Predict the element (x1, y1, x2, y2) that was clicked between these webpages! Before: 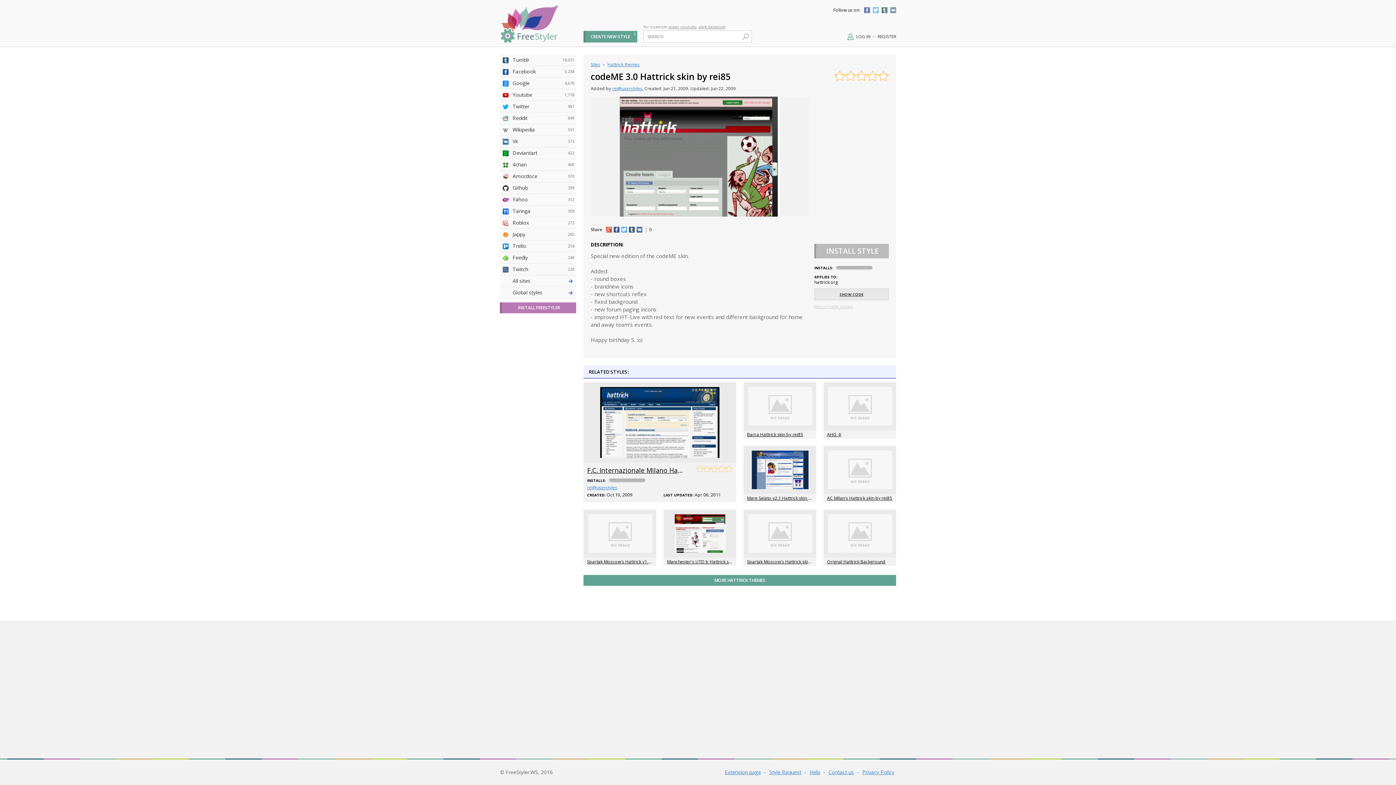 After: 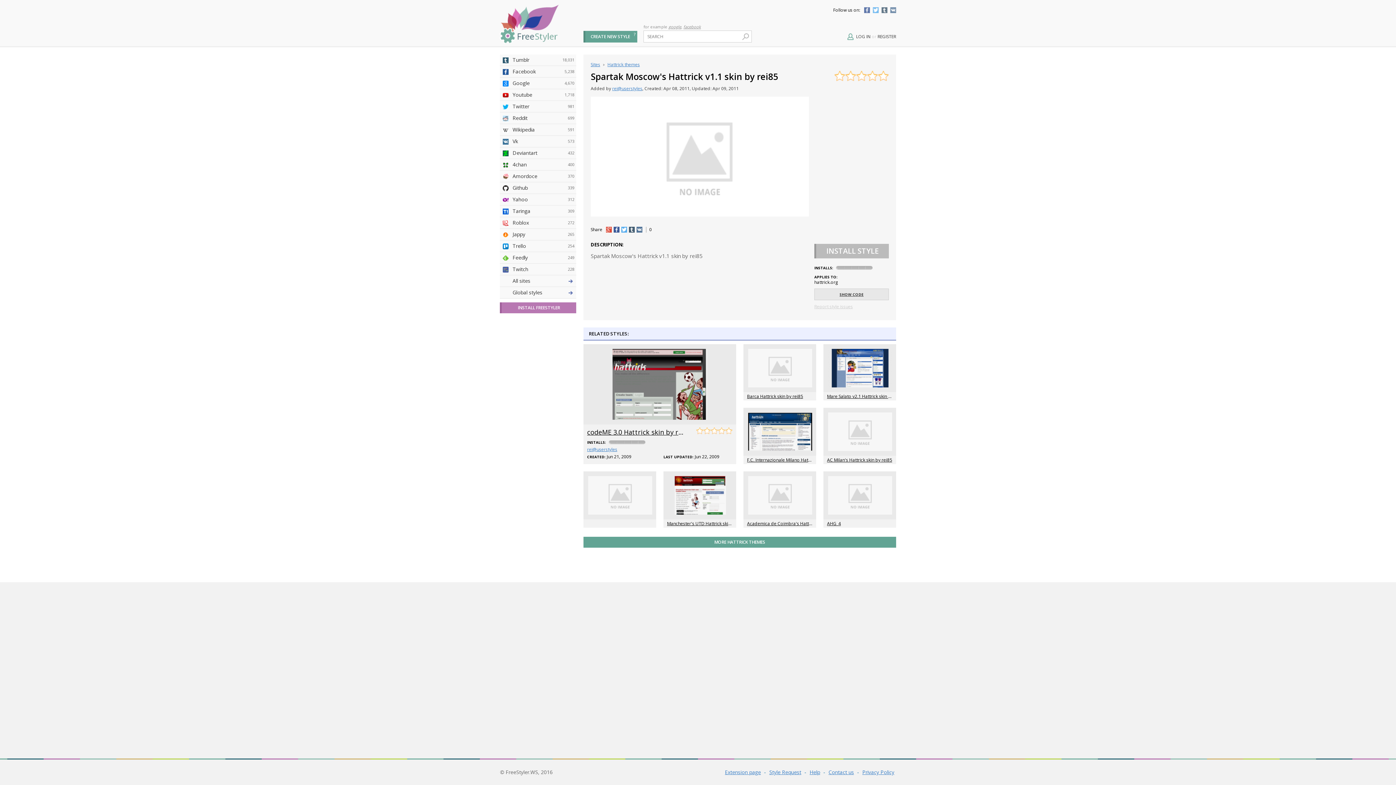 Action: label: Spartak Moscow's Hattrick v1.1 skin by rei85 bbox: (587, 558, 677, 565)